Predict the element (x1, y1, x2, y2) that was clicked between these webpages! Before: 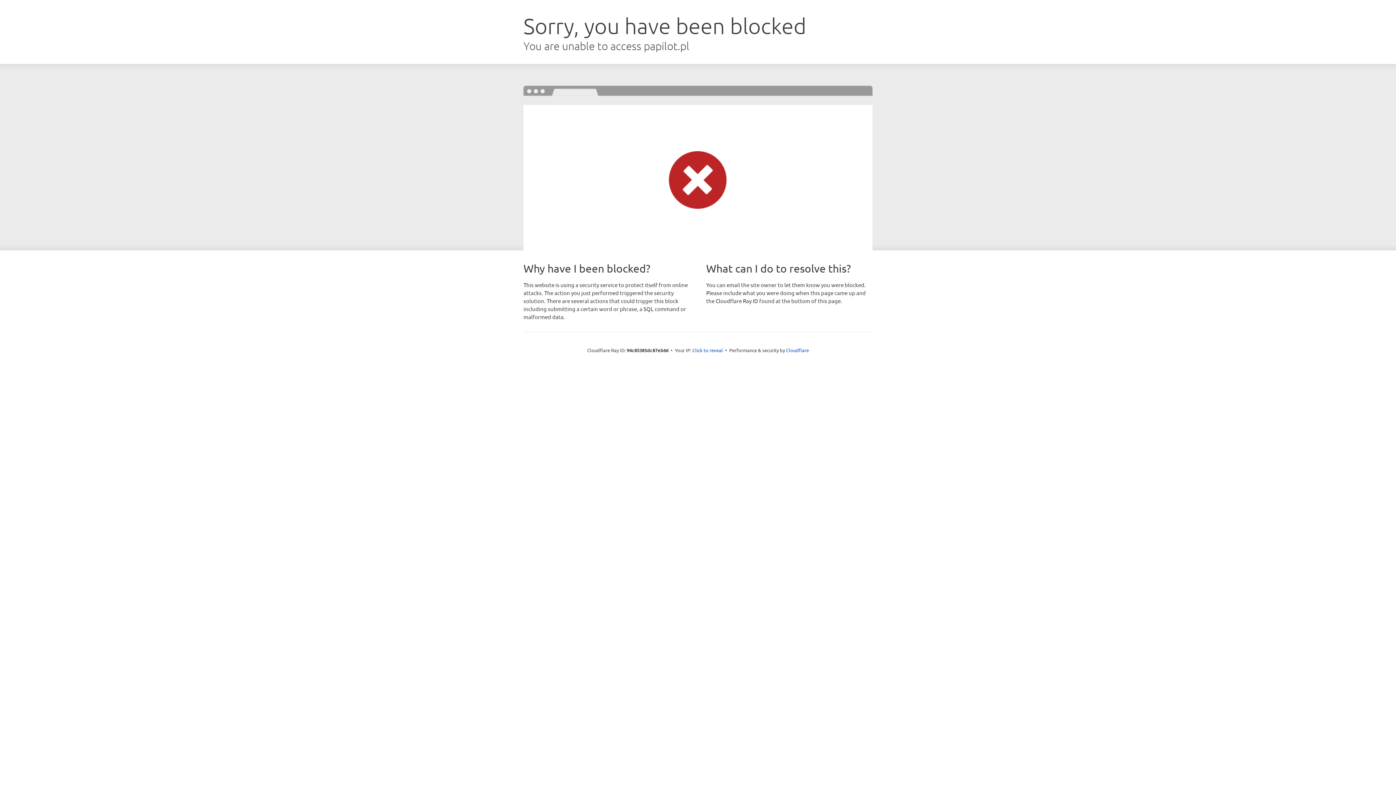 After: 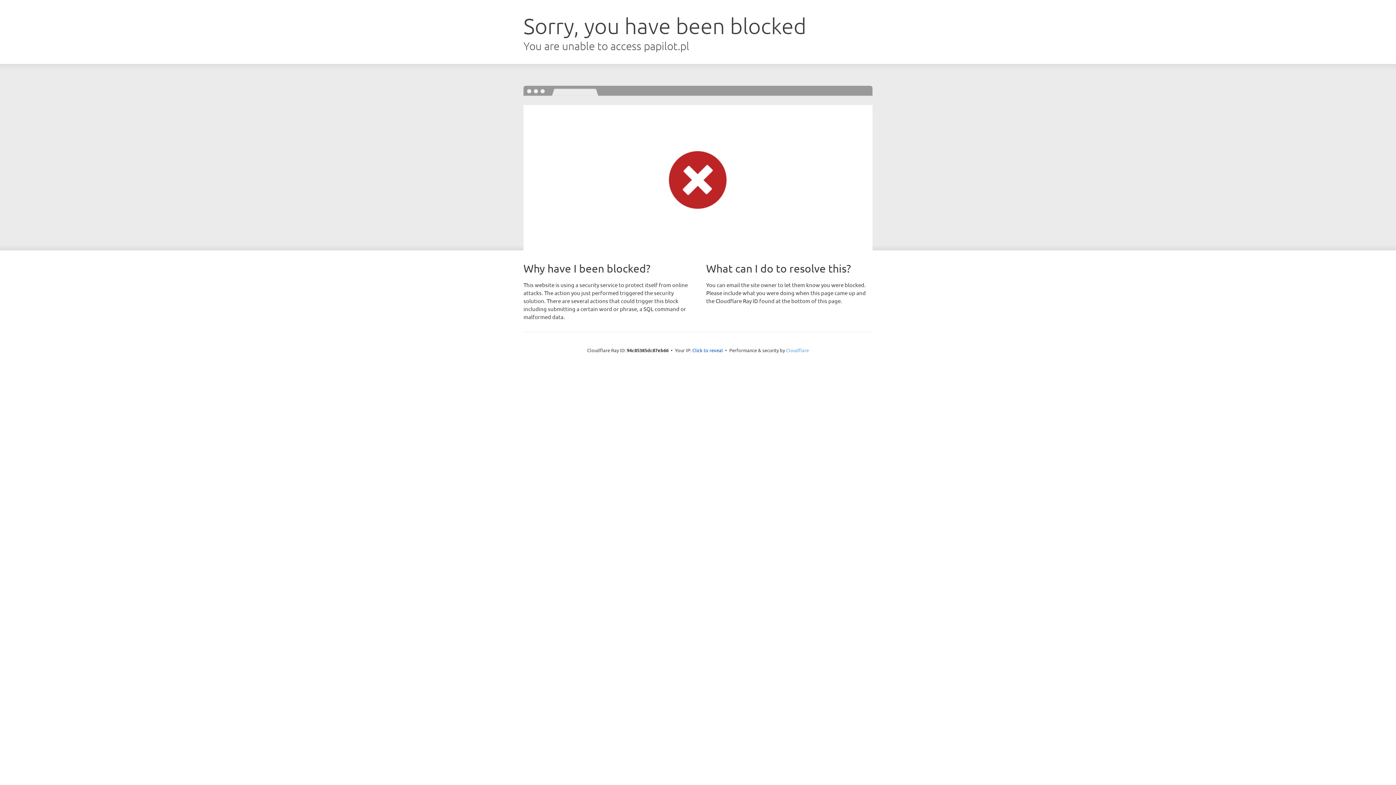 Action: label: Cloudflare bbox: (786, 347, 809, 353)